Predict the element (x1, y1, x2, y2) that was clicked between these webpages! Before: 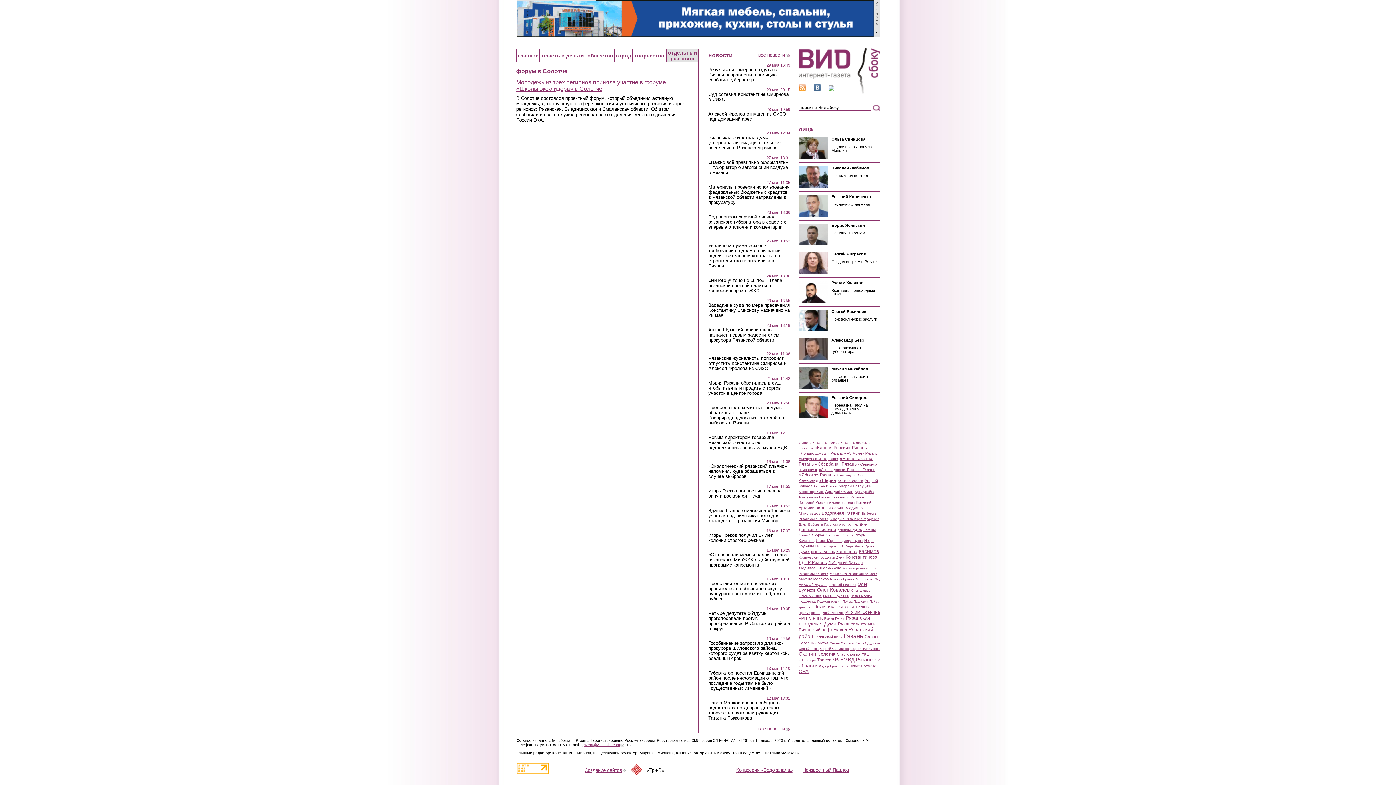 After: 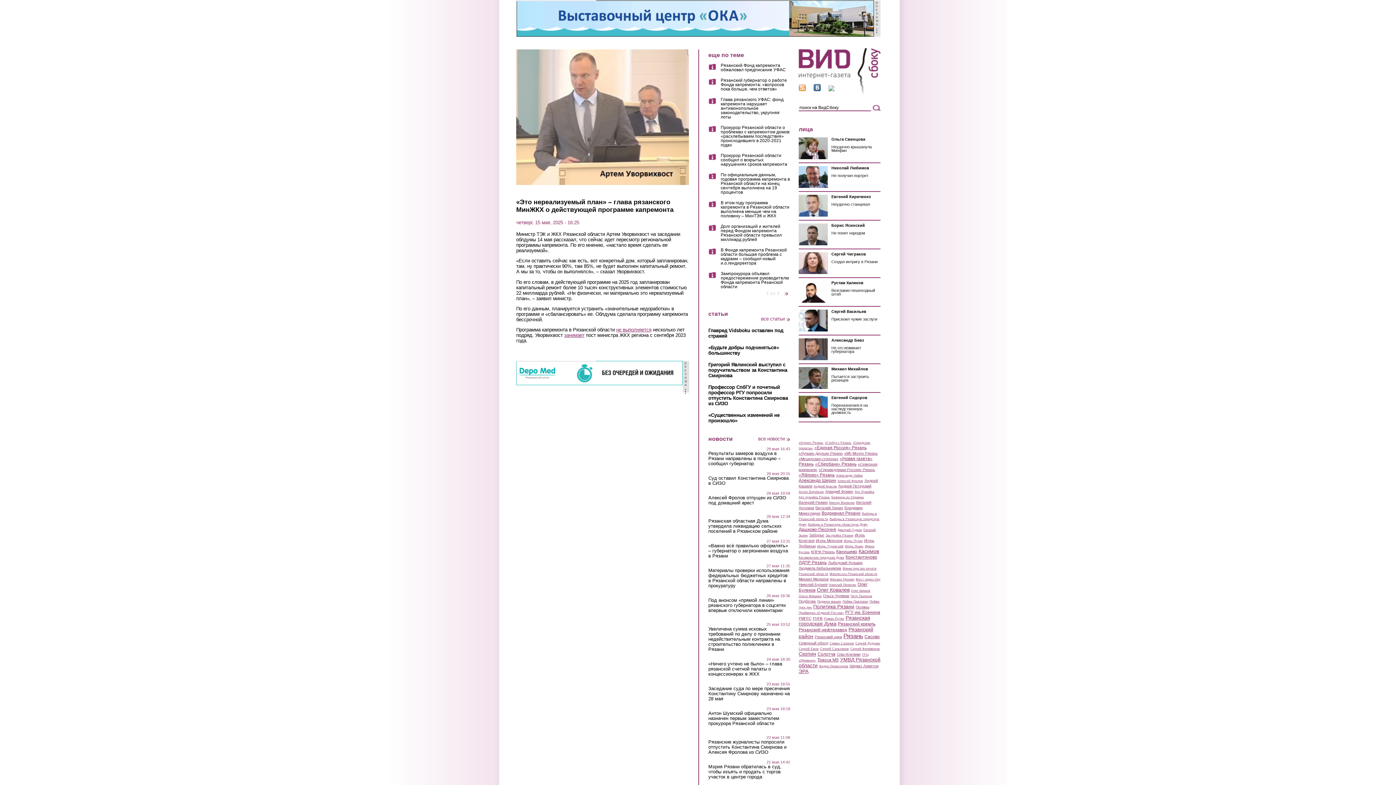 Action: bbox: (708, 552, 790, 567) label: «Это нереализуемый план» – глава рязанского МинЖКХ о действующей программе капремонта